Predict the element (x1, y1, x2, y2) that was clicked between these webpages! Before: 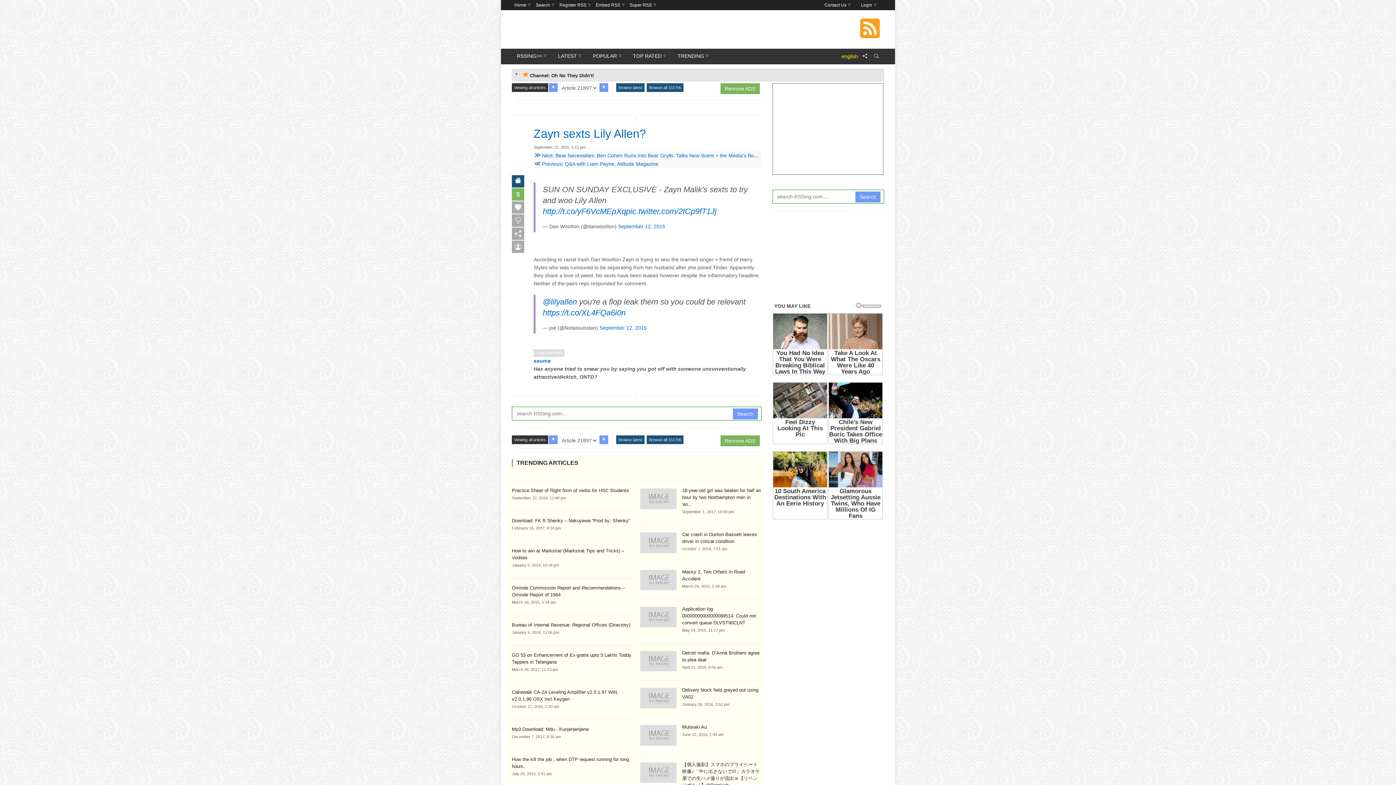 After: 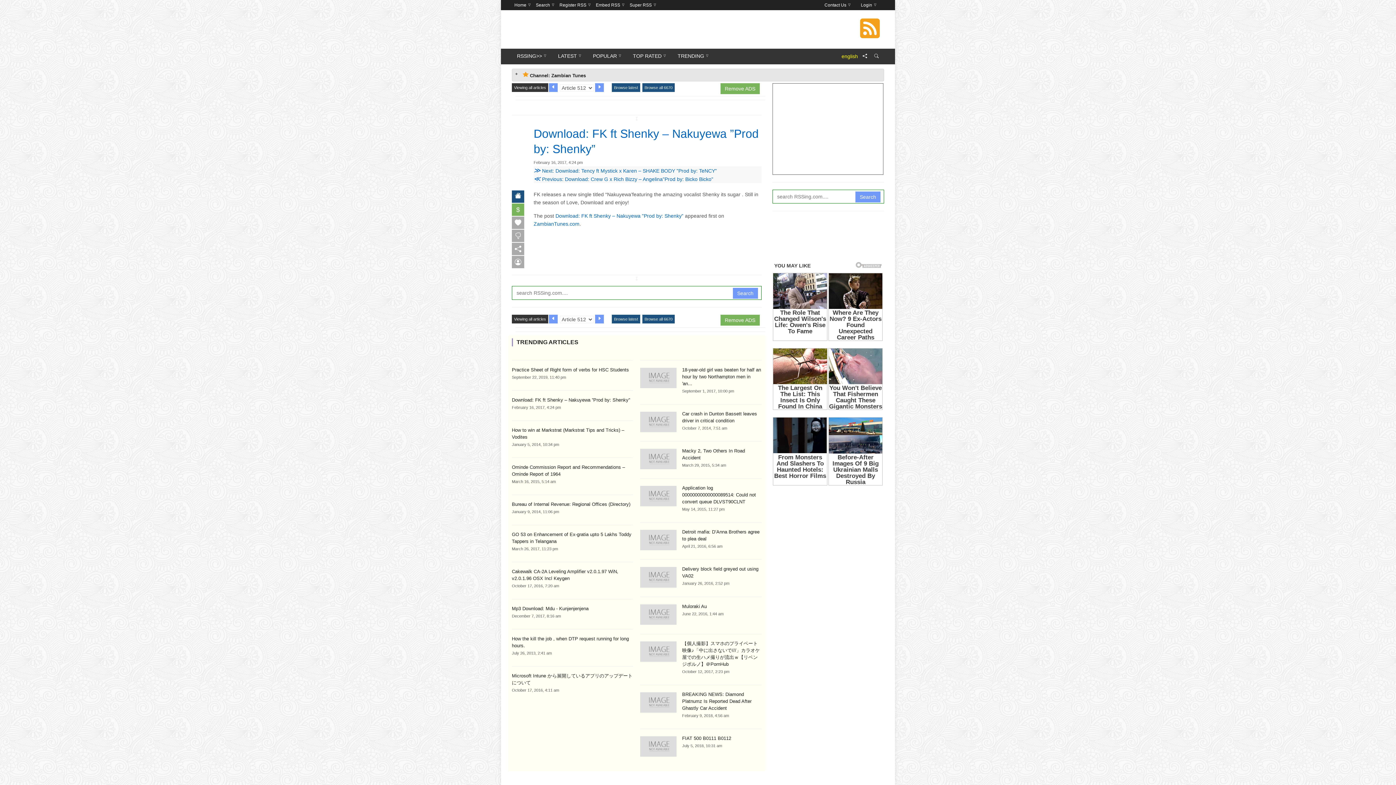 Action: bbox: (512, 518, 630, 523) label: Download: FK ft Shenky – Nakuyewa ”Prod by: Shenky”